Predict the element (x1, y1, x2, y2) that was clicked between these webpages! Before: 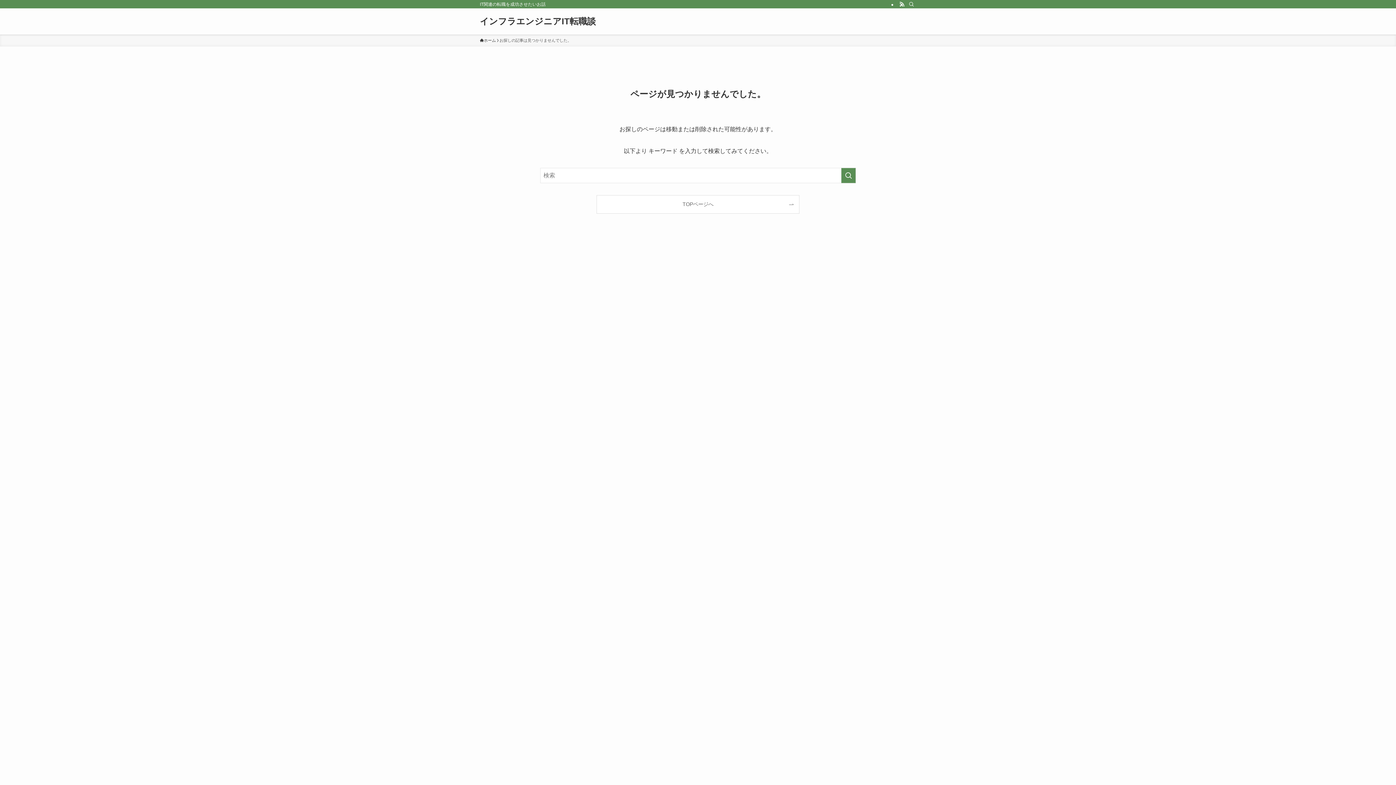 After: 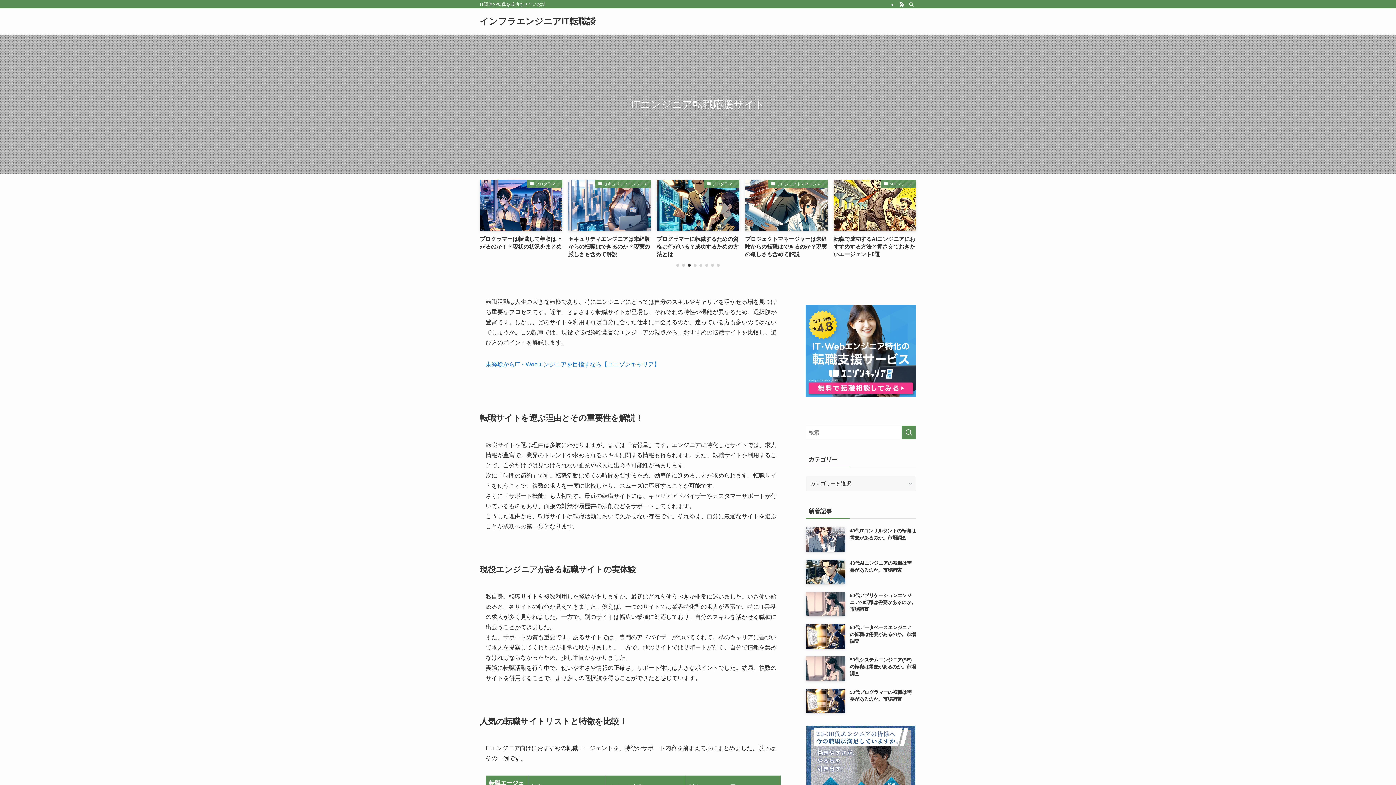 Action: label: TOPページへ bbox: (597, 195, 799, 213)